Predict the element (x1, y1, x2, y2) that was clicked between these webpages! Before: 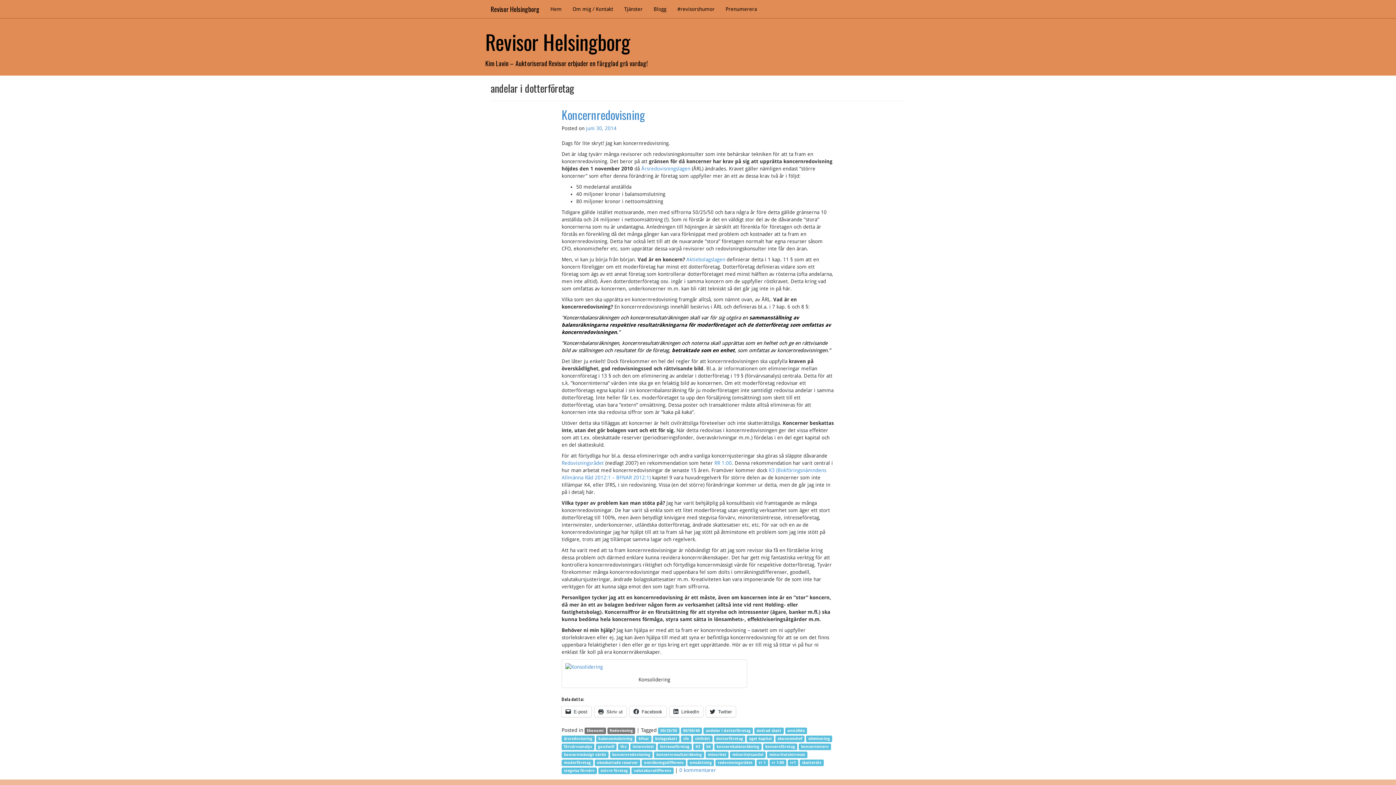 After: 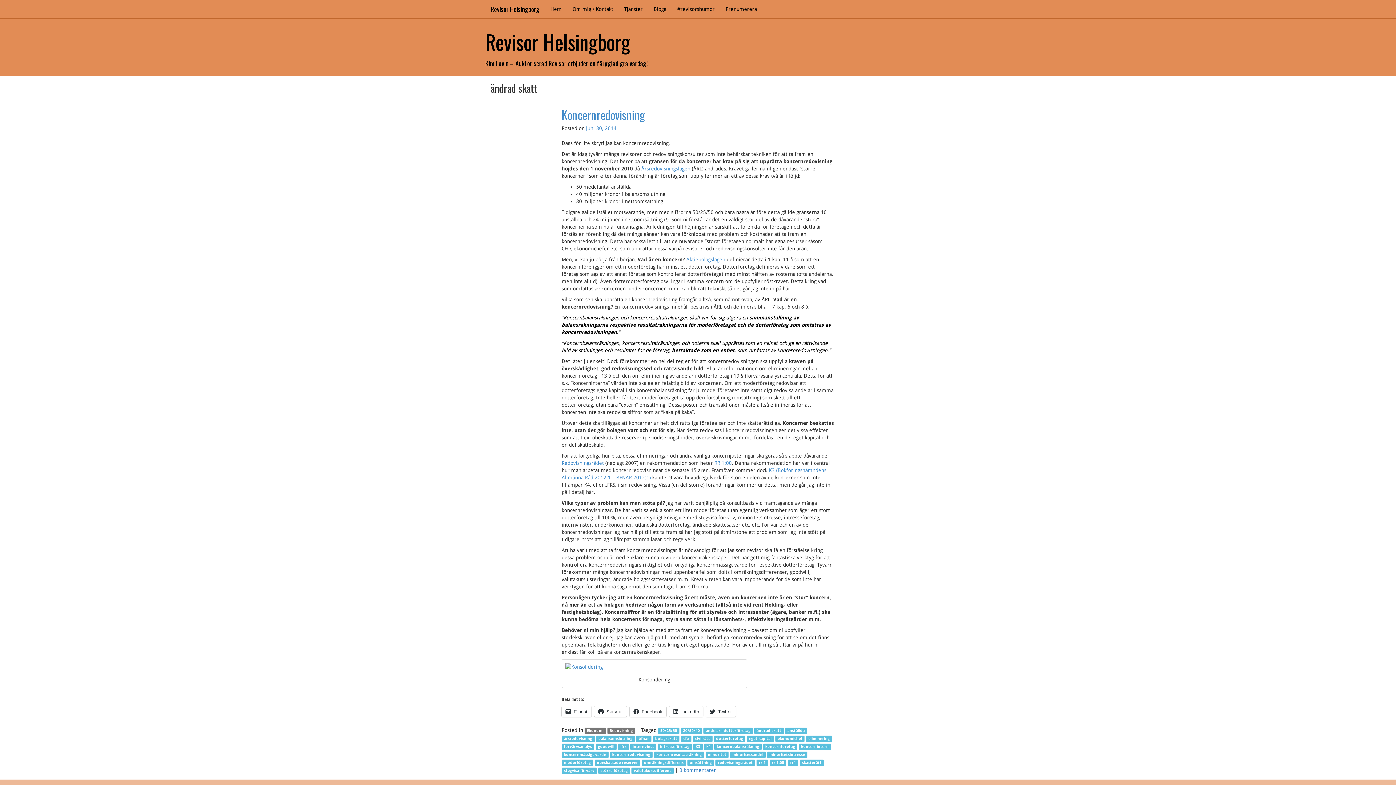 Action: bbox: (754, 727, 783, 734) label: ändrad skatt